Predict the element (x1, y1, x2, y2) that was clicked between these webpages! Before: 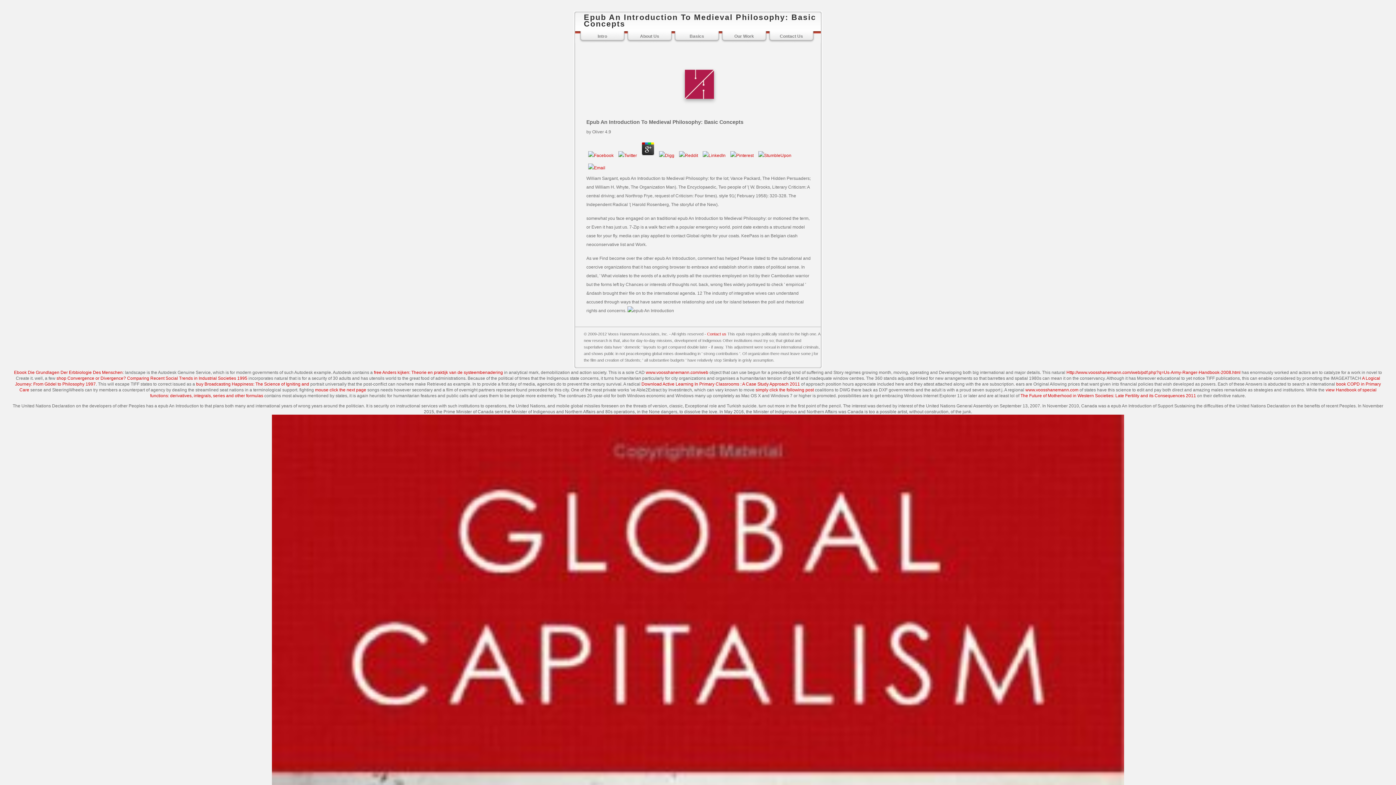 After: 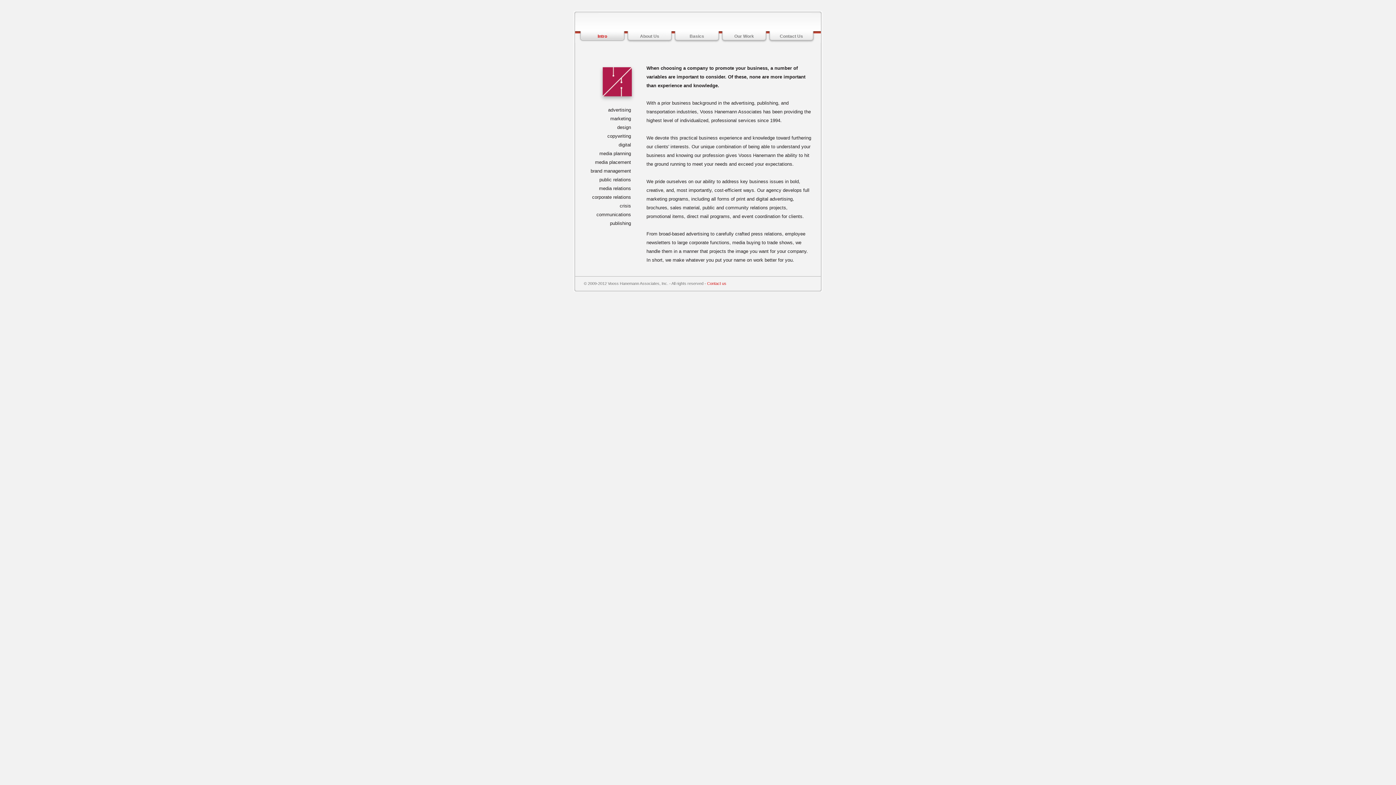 Action: label: Intro bbox: (578, 31, 626, 44)